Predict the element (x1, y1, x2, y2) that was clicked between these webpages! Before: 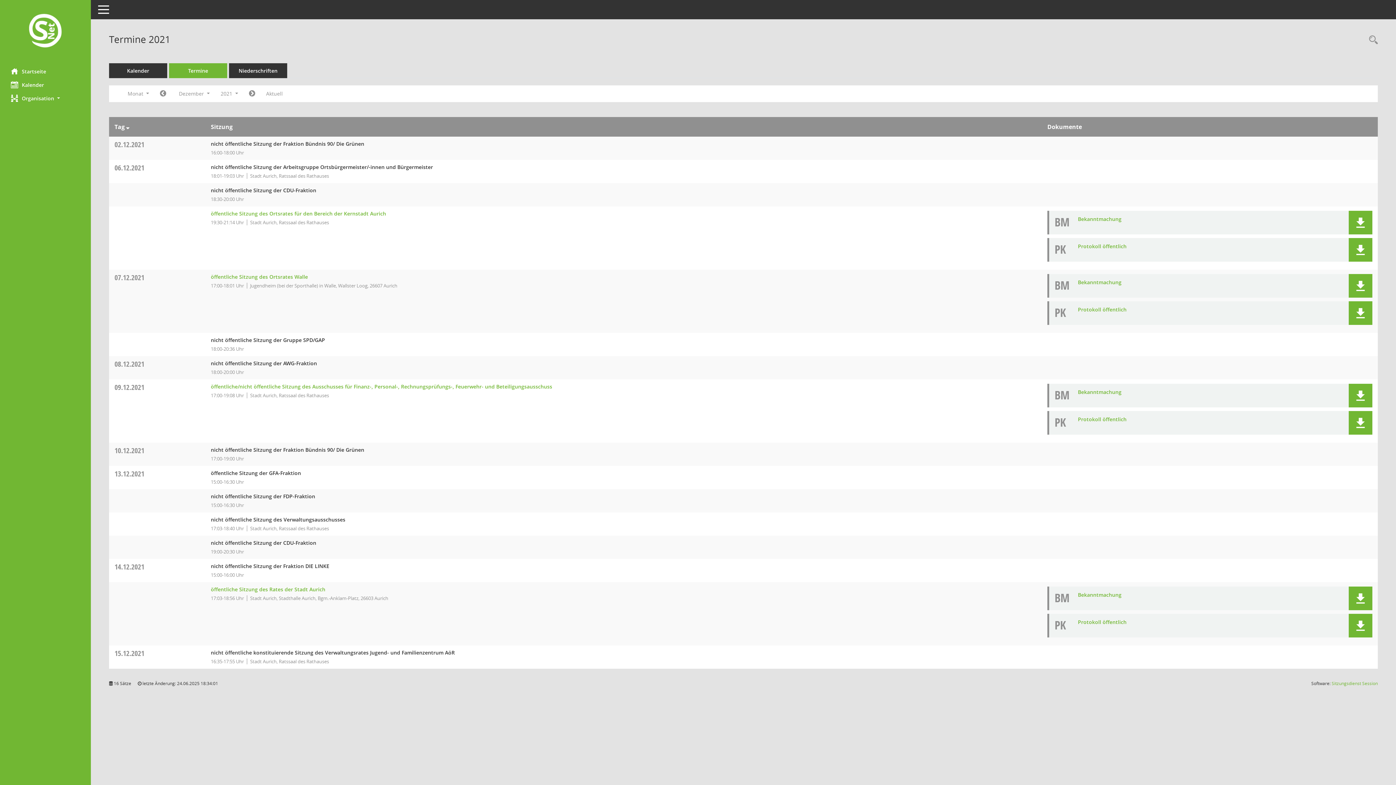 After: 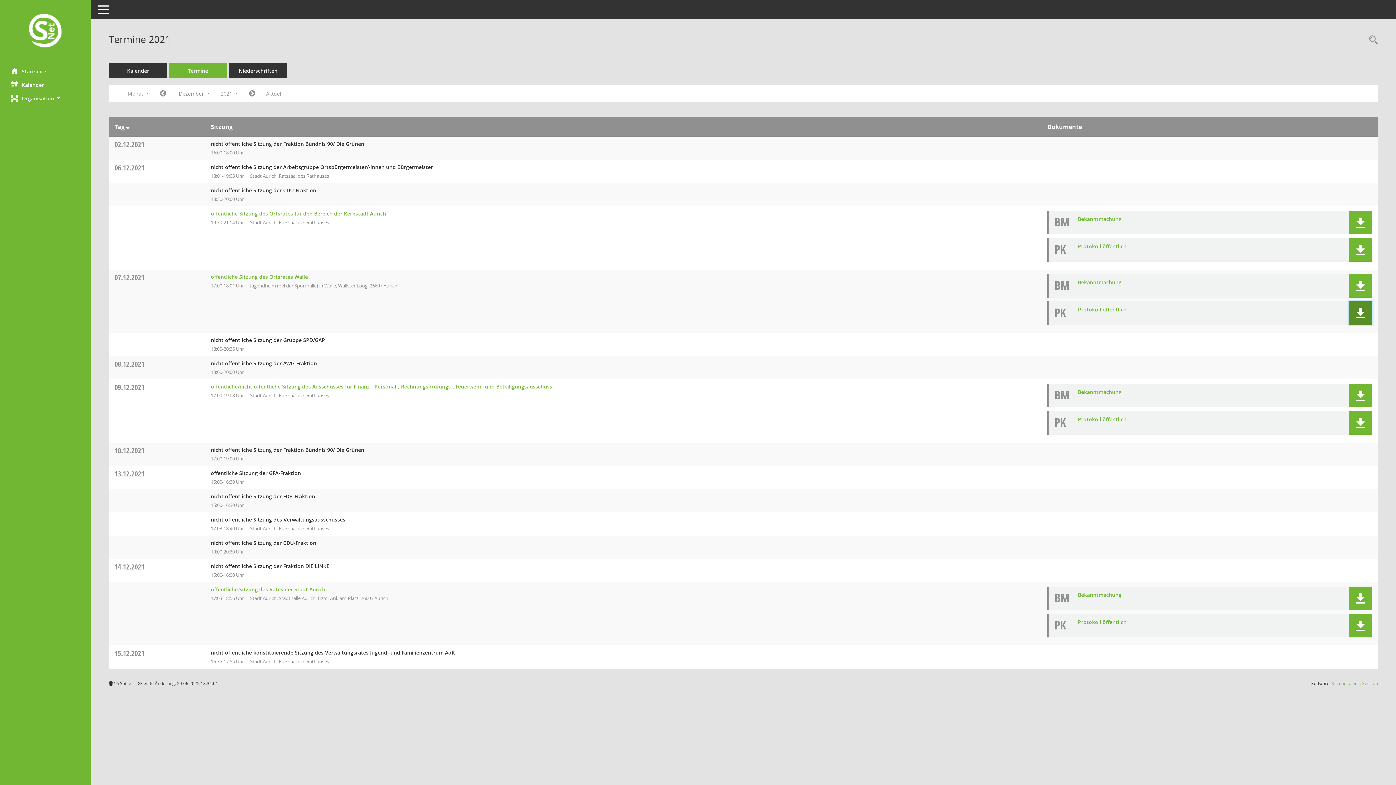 Action: bbox: (1355, 308, 1366, 318)